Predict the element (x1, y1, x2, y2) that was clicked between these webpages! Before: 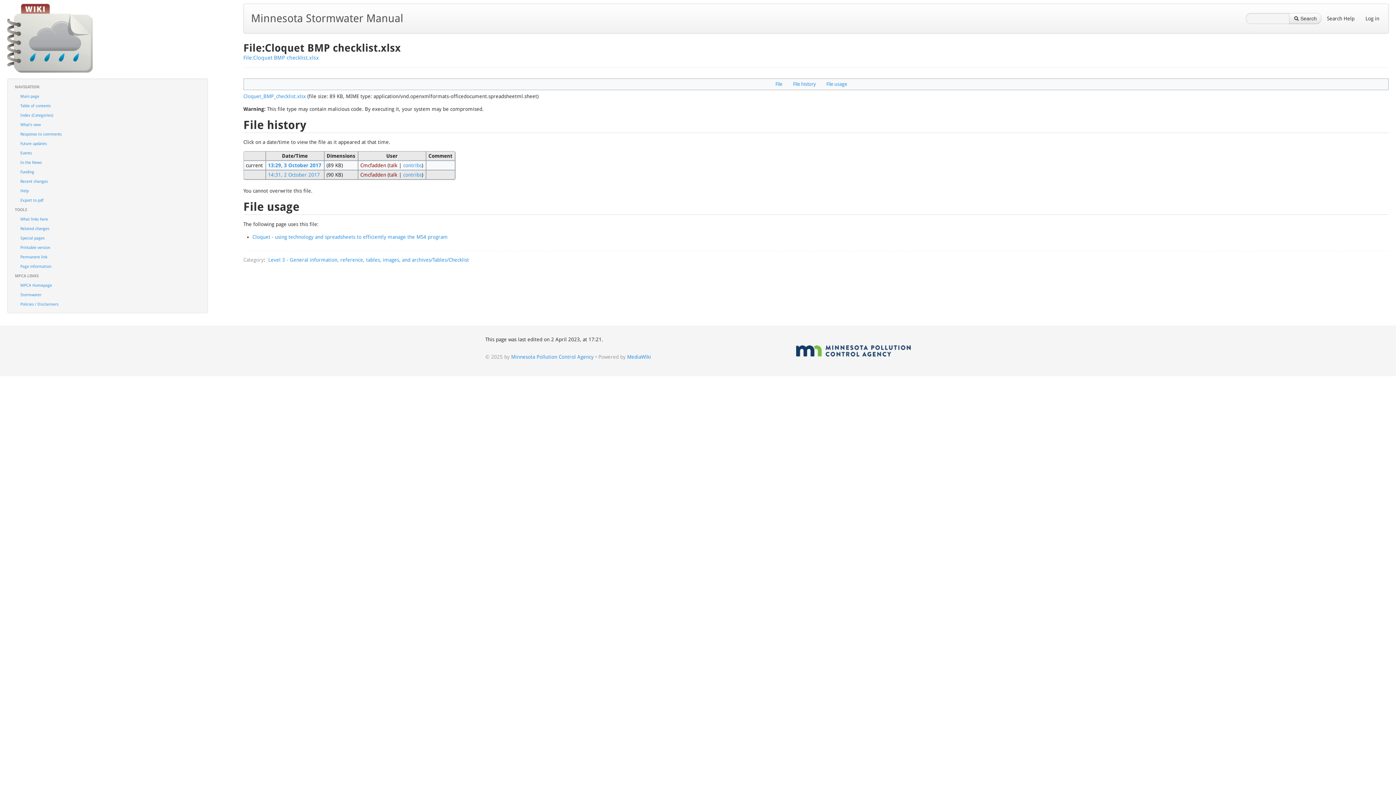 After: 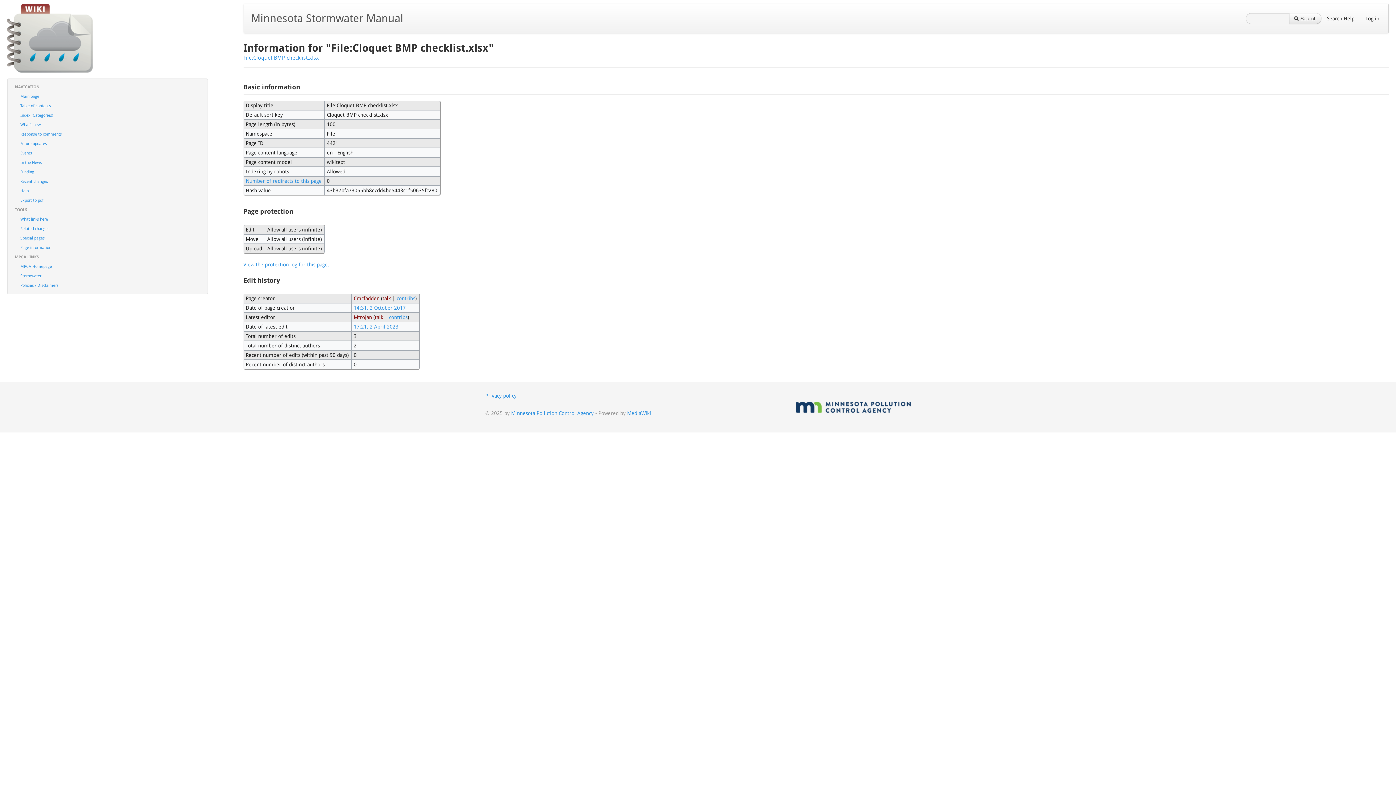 Action: label: Page information bbox: (14, 262, 204, 271)